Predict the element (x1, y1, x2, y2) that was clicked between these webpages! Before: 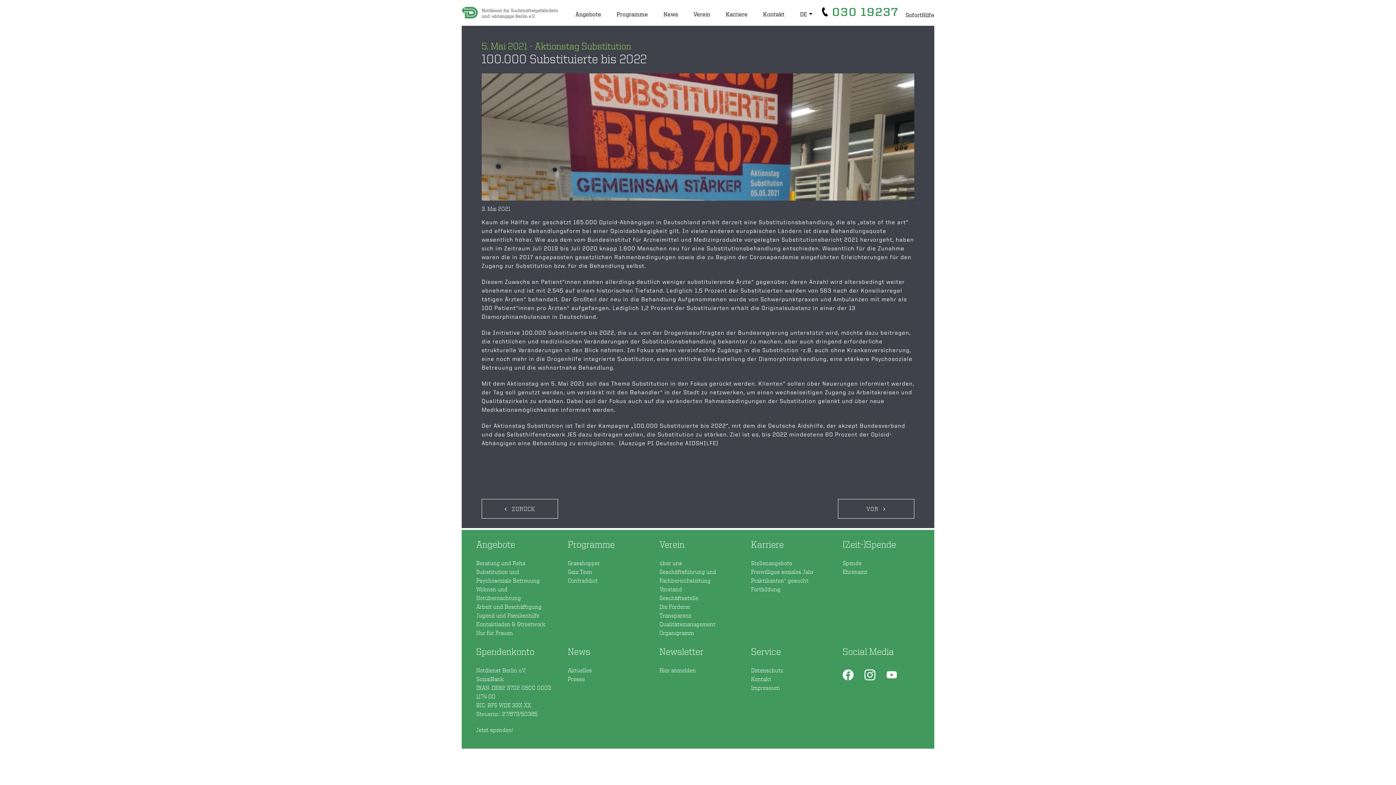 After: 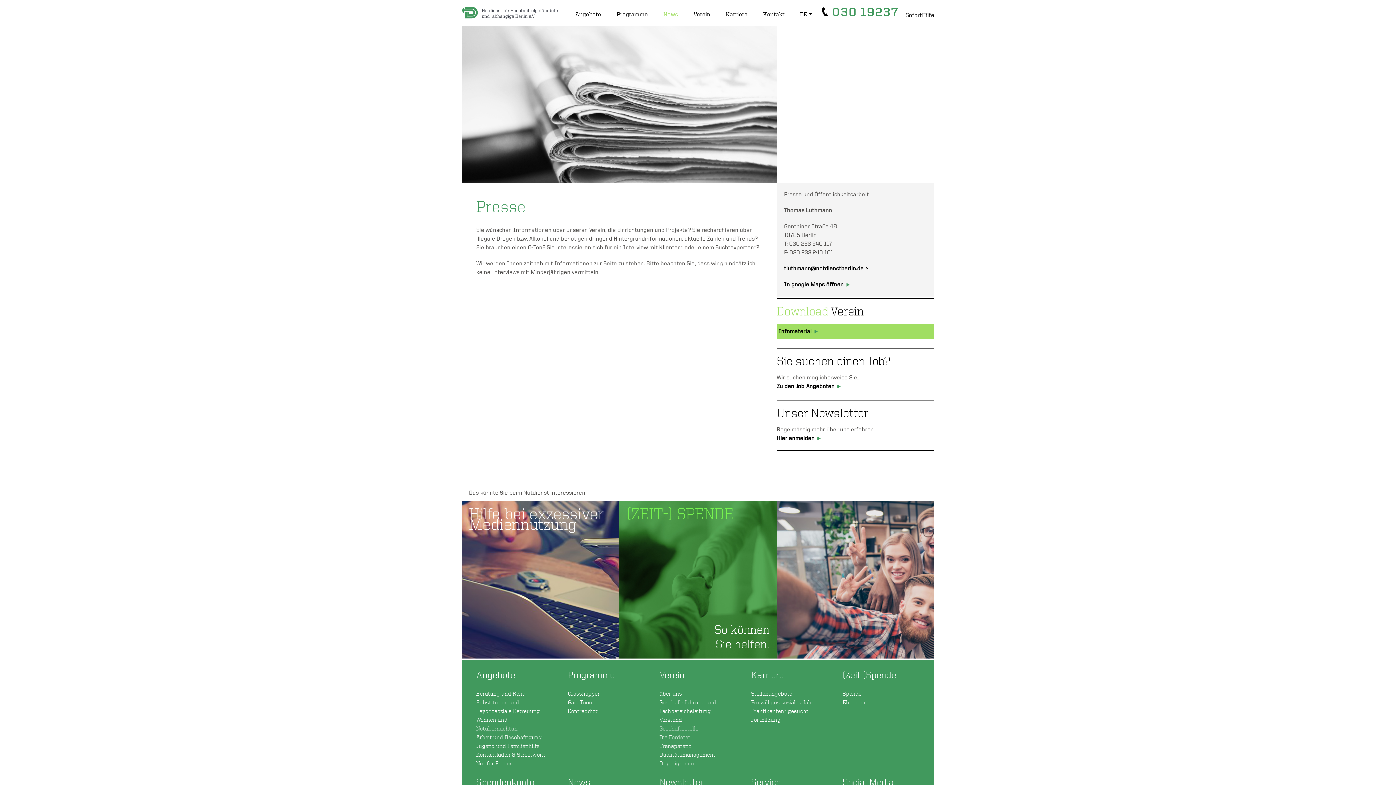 Action: label: Presse bbox: (568, 675, 585, 682)